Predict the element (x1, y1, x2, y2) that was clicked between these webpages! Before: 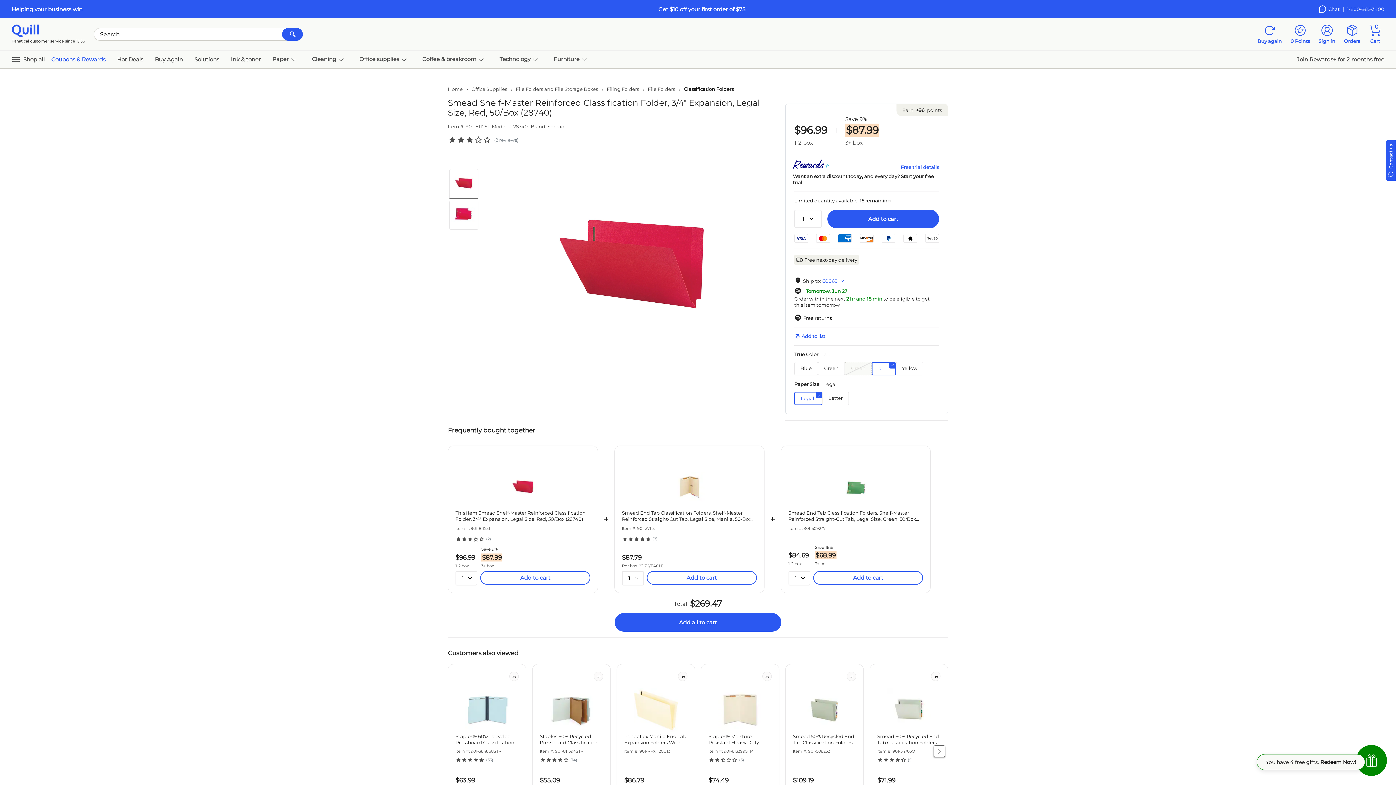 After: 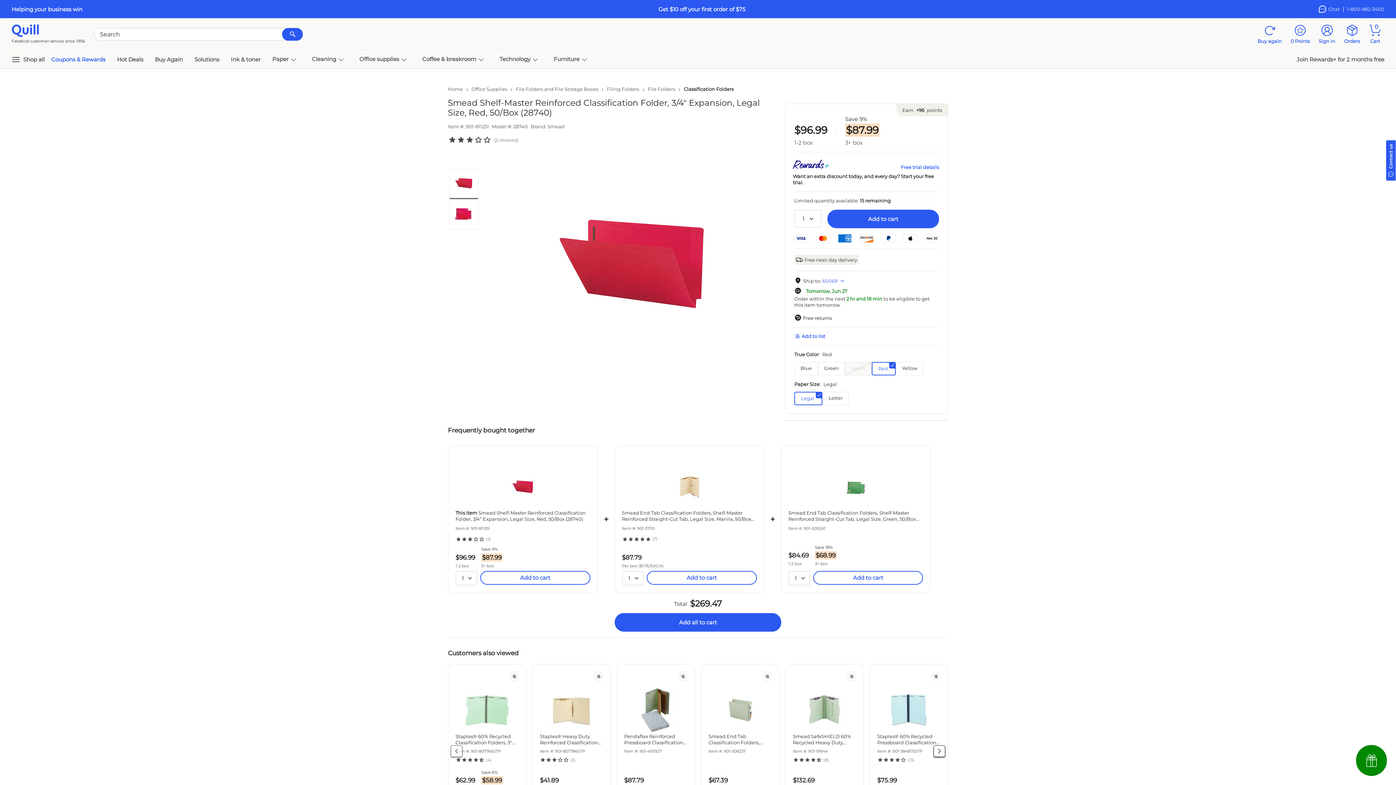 Action: bbox: (933, 745, 945, 757)